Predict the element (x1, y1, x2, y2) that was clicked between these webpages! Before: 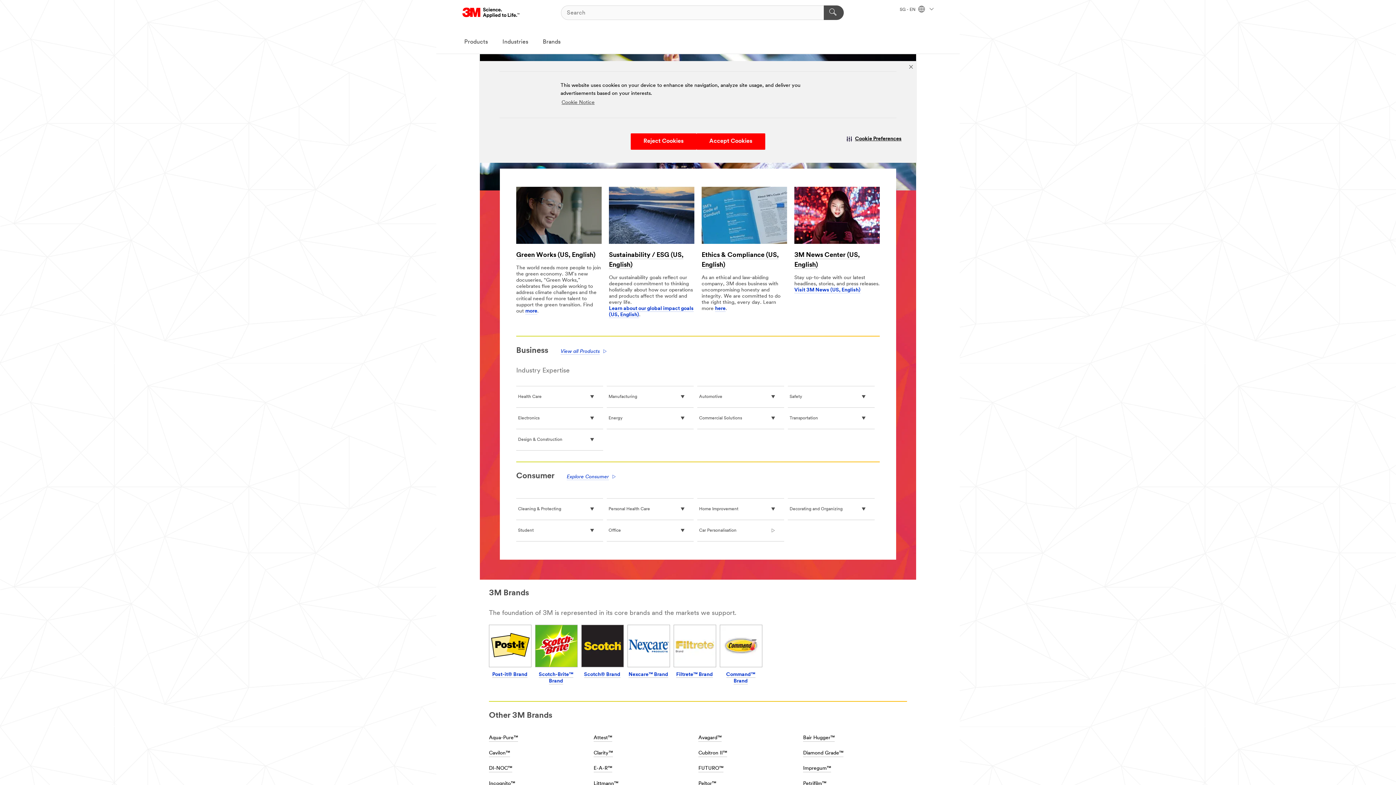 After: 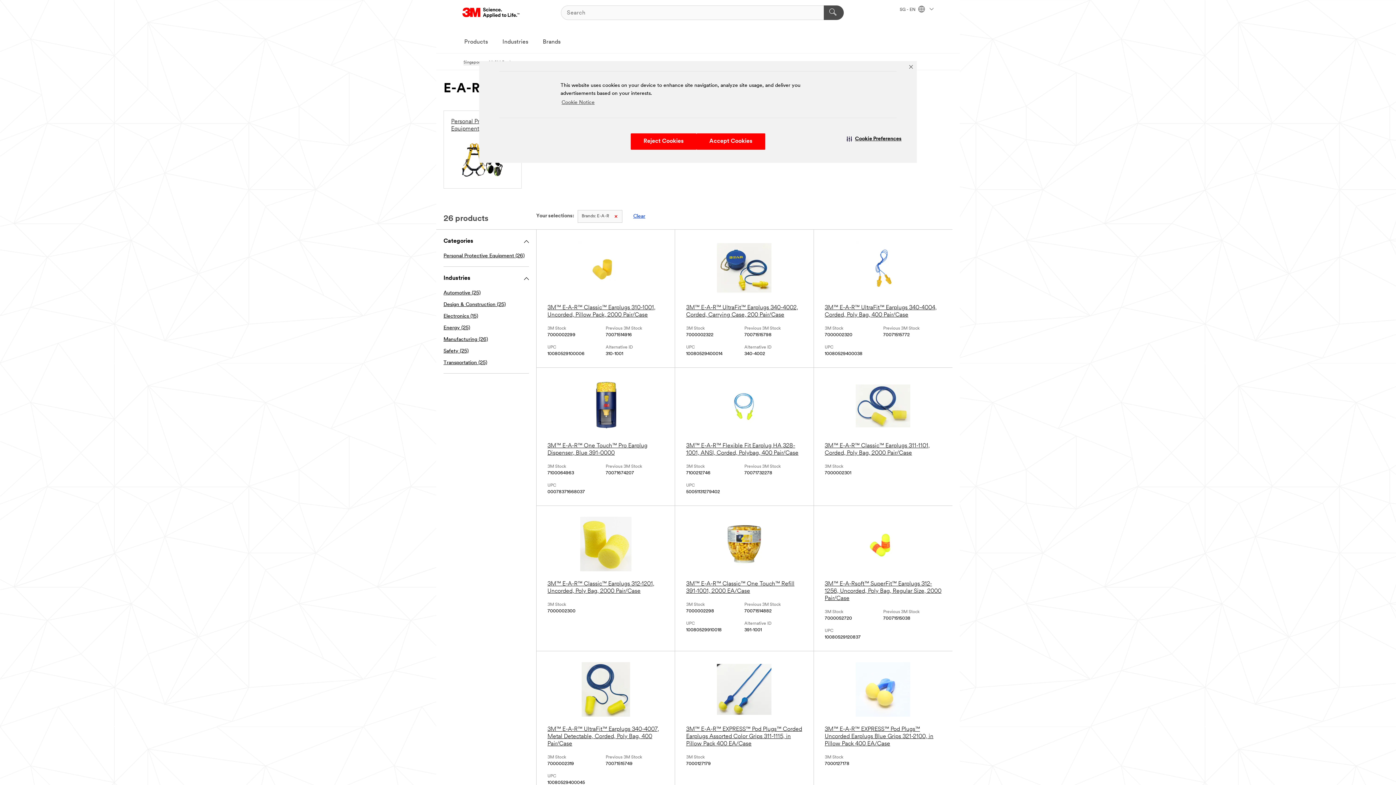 Action: label: E-A-R™ bbox: (593, 765, 612, 772)